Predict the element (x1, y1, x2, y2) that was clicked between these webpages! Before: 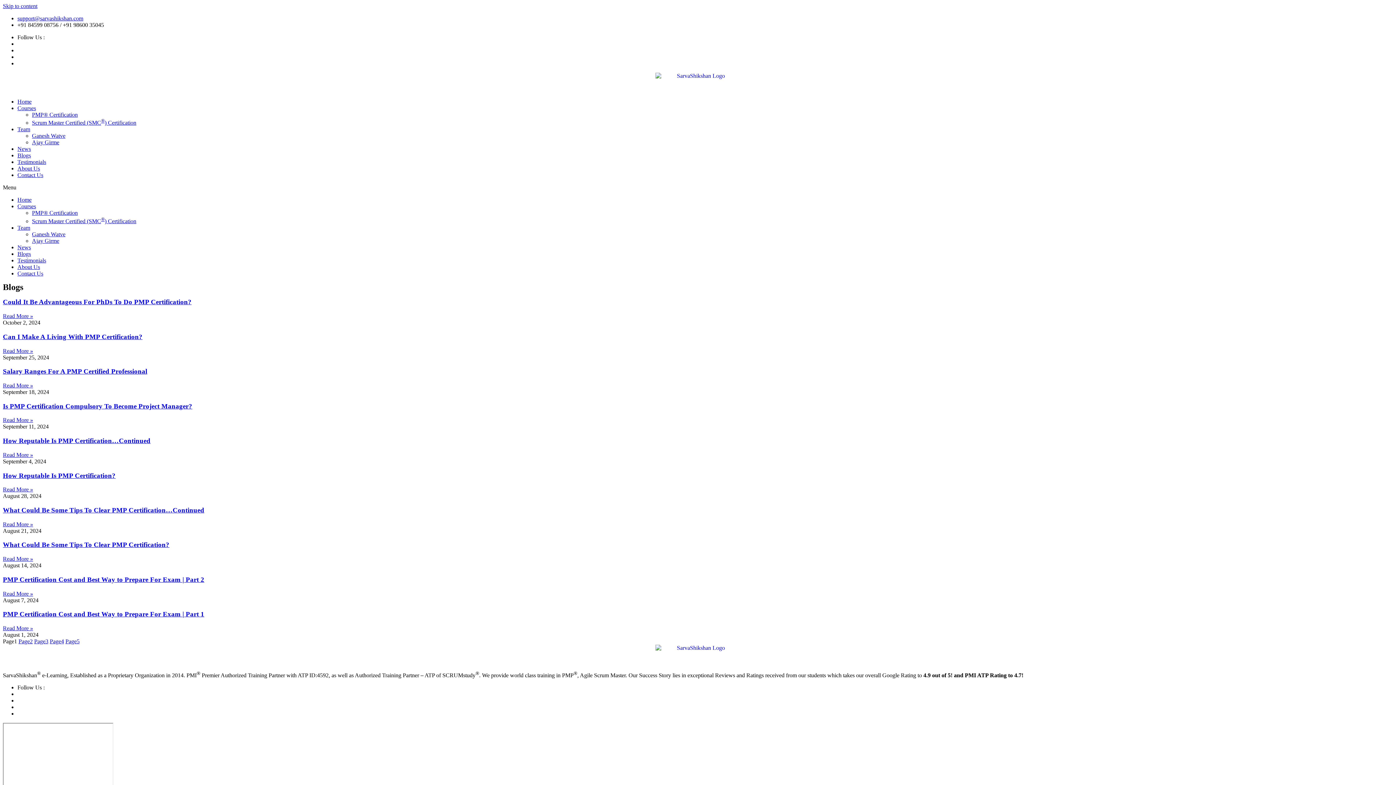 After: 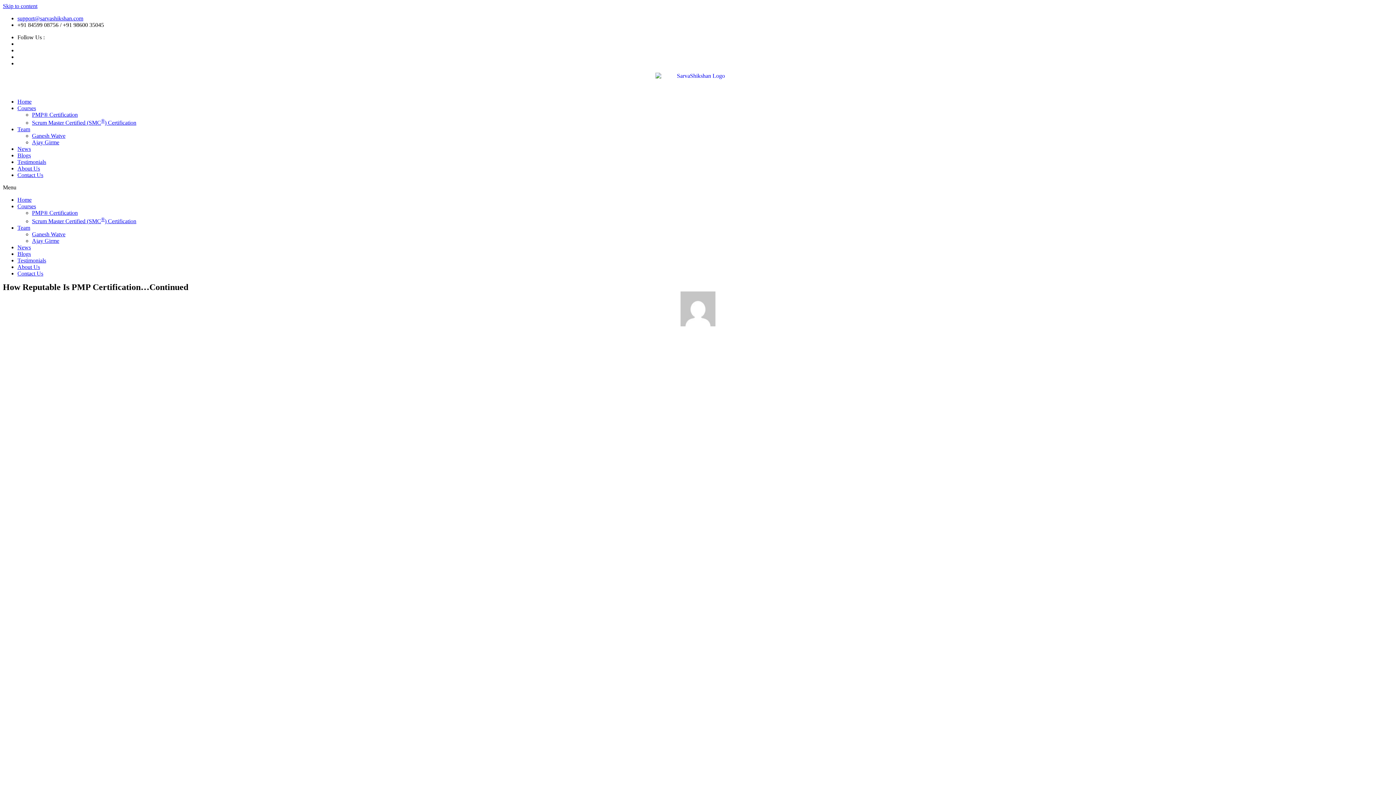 Action: bbox: (2, 437, 150, 444) label: How Reputable Is PMP Certification…Continued